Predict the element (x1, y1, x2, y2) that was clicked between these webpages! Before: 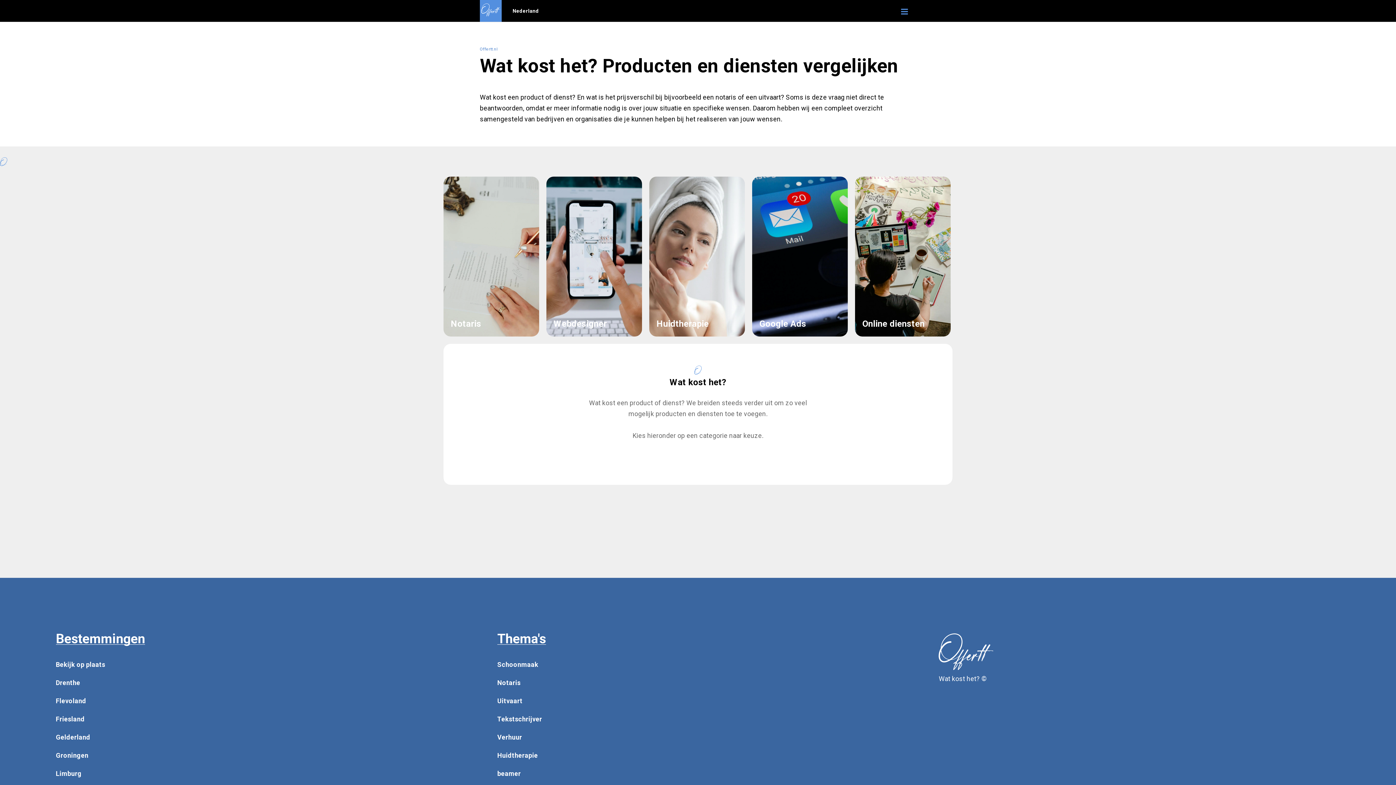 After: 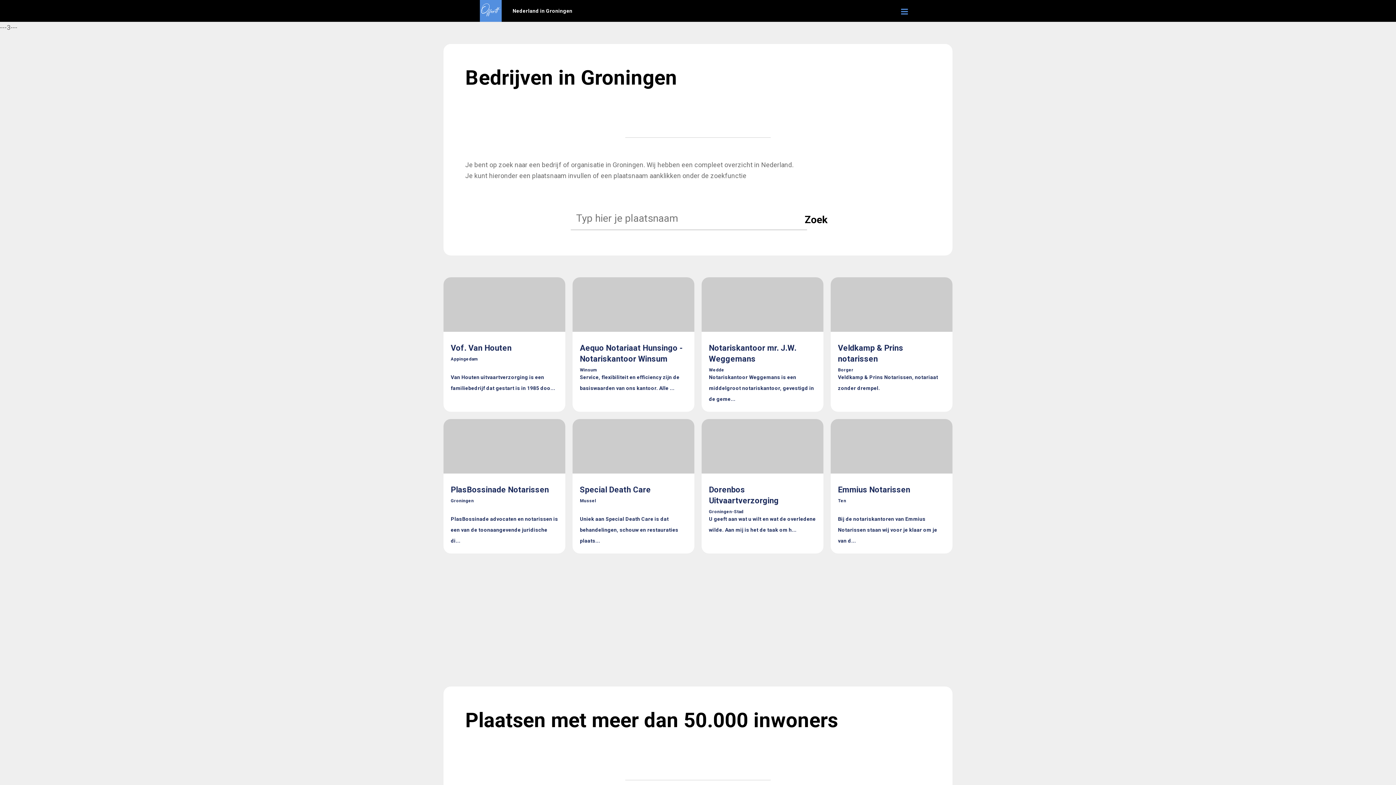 Action: label: Groningen bbox: (55, 750, 443, 761)